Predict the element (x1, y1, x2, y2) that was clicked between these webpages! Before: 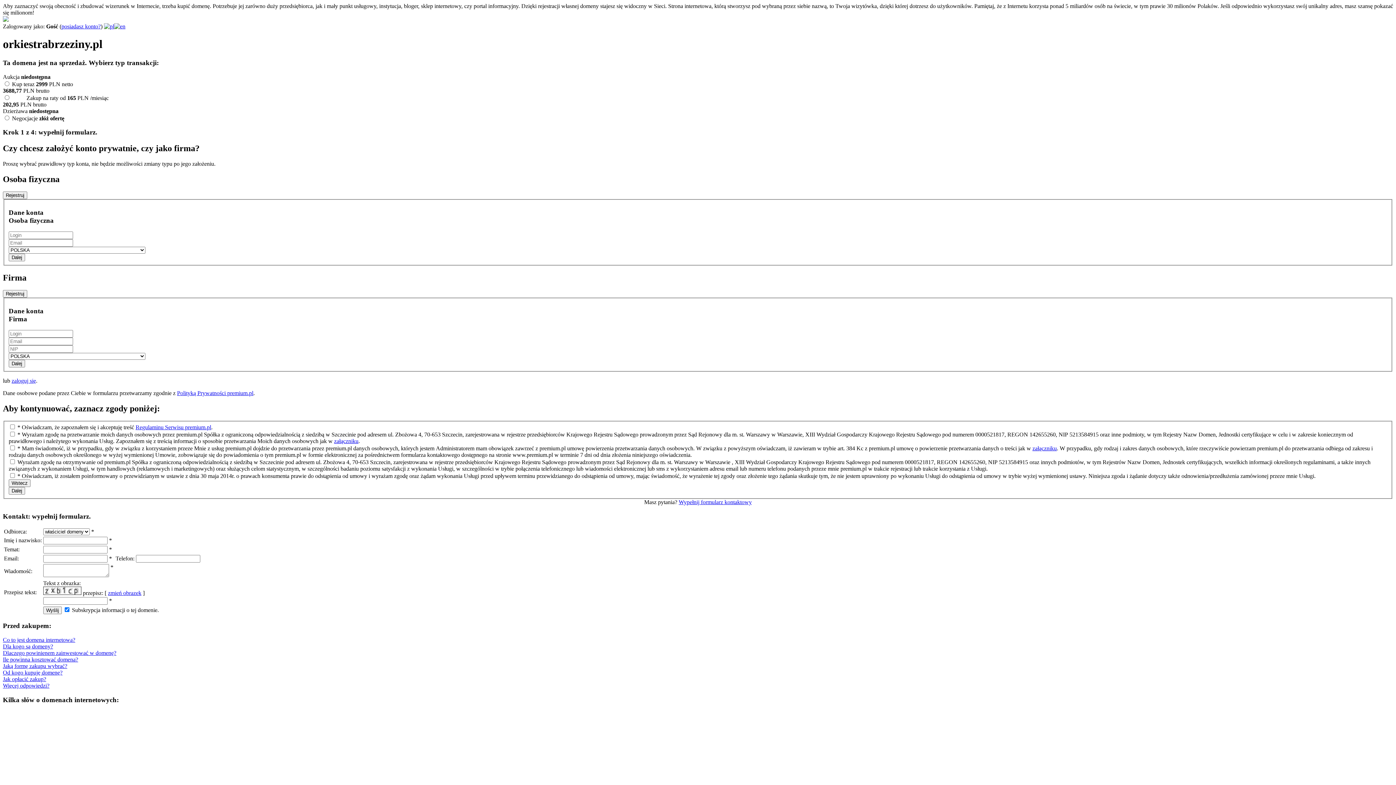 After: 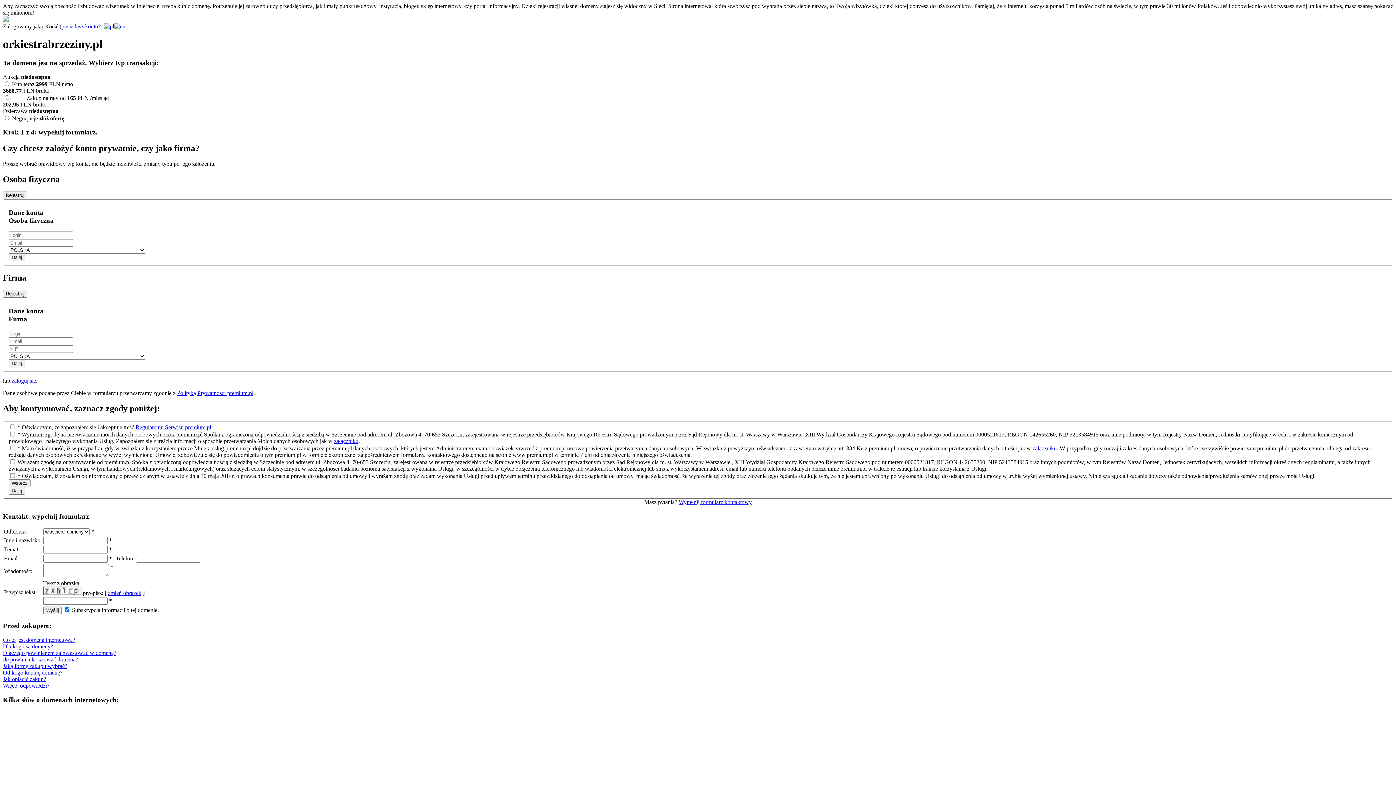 Action: bbox: (2, 676, 46, 682) label: Jak opłacić zakup?